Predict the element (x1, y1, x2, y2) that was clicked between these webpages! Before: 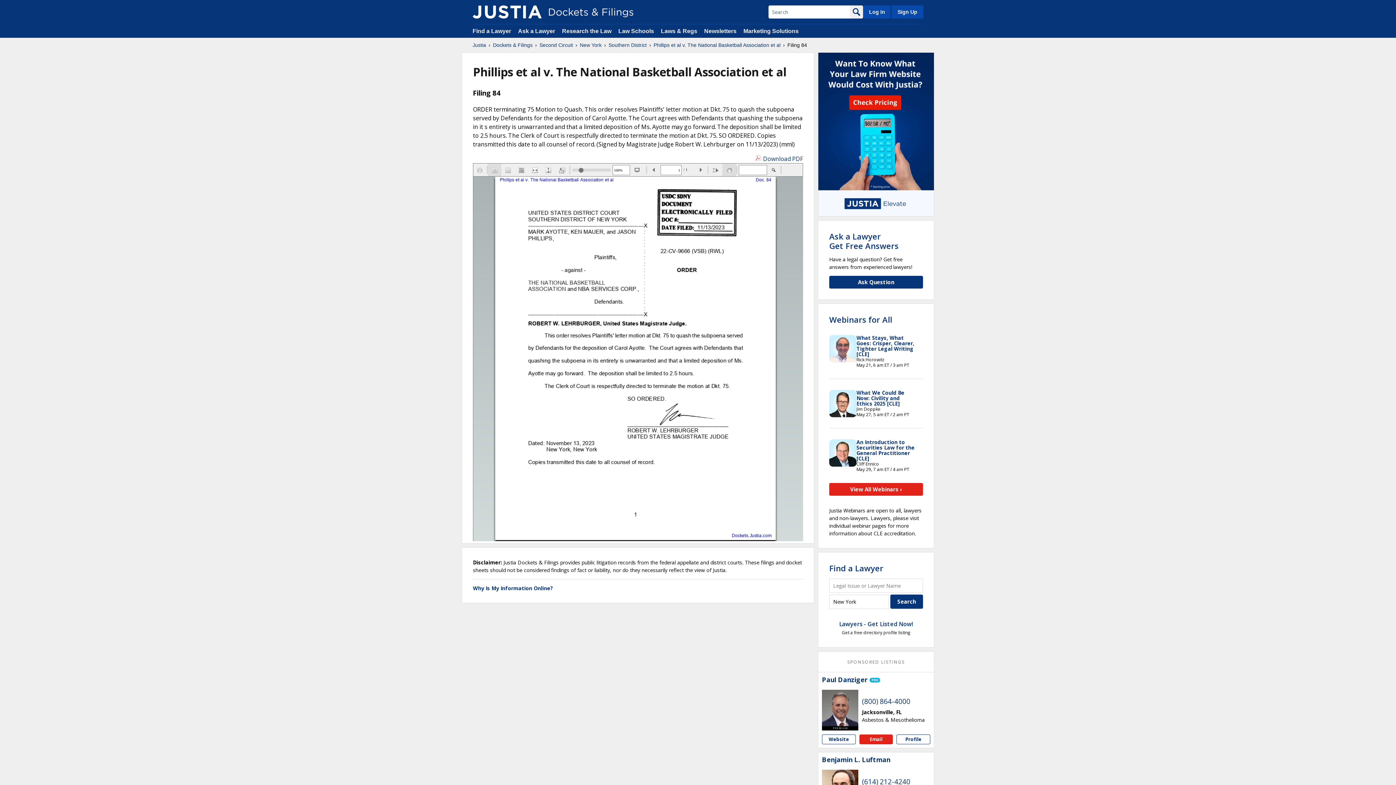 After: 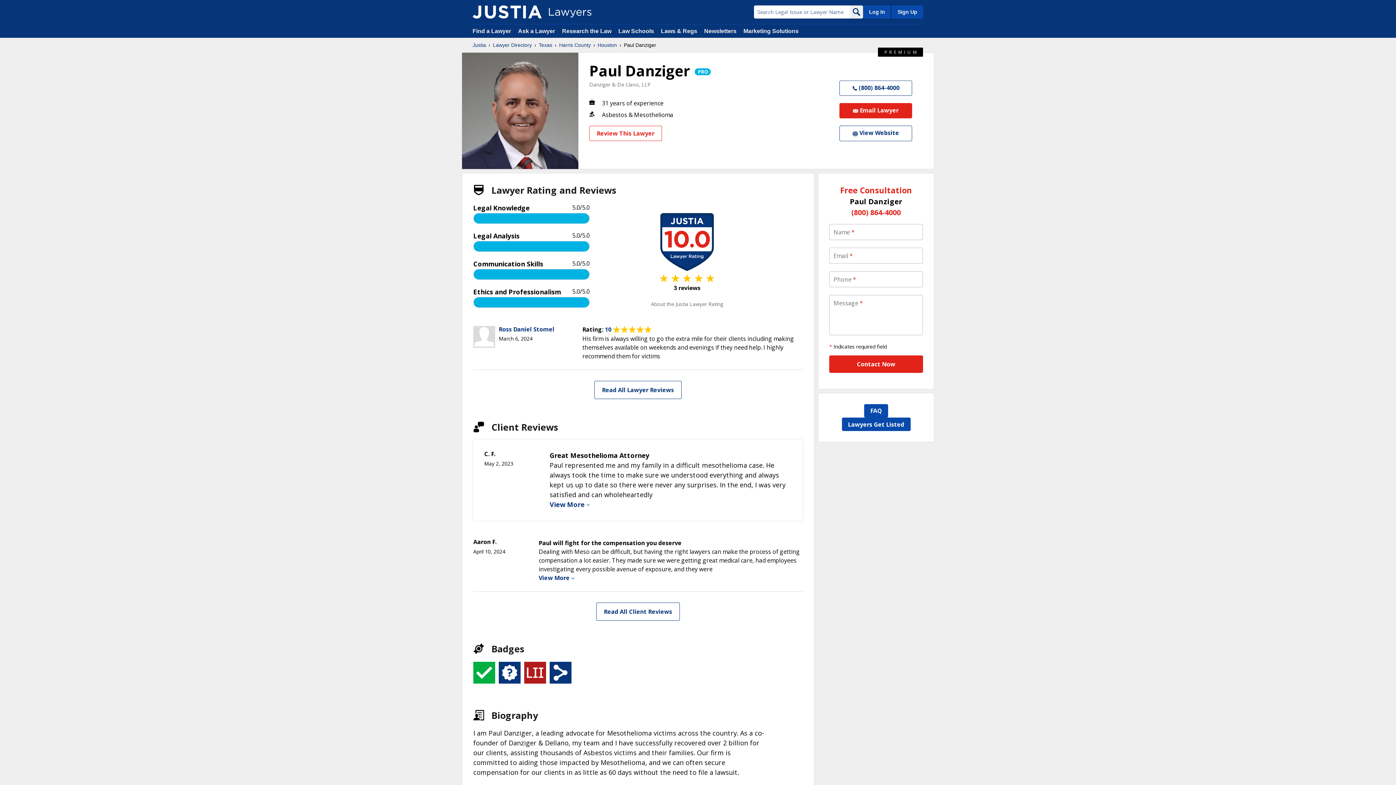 Action: bbox: (822, 676, 867, 683) label: Paul Danziger